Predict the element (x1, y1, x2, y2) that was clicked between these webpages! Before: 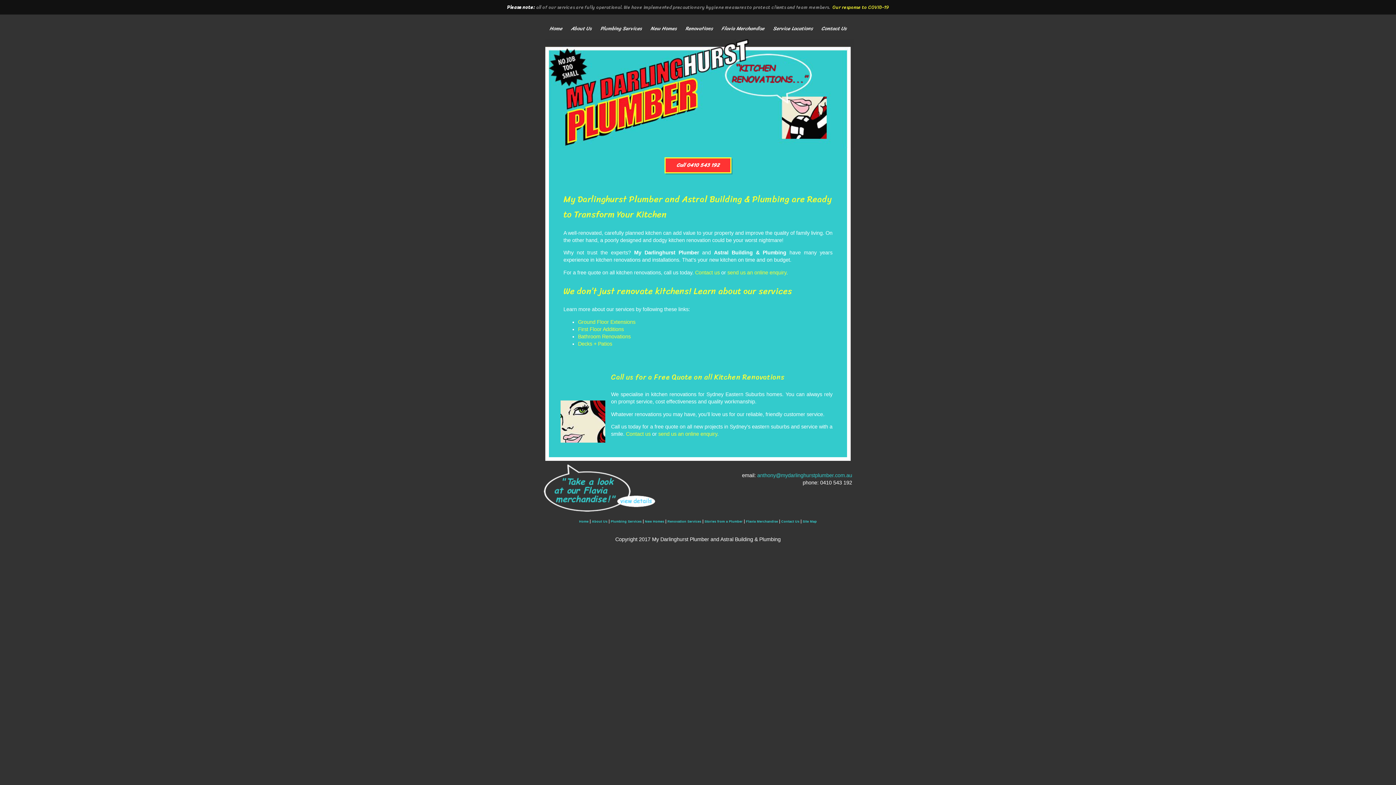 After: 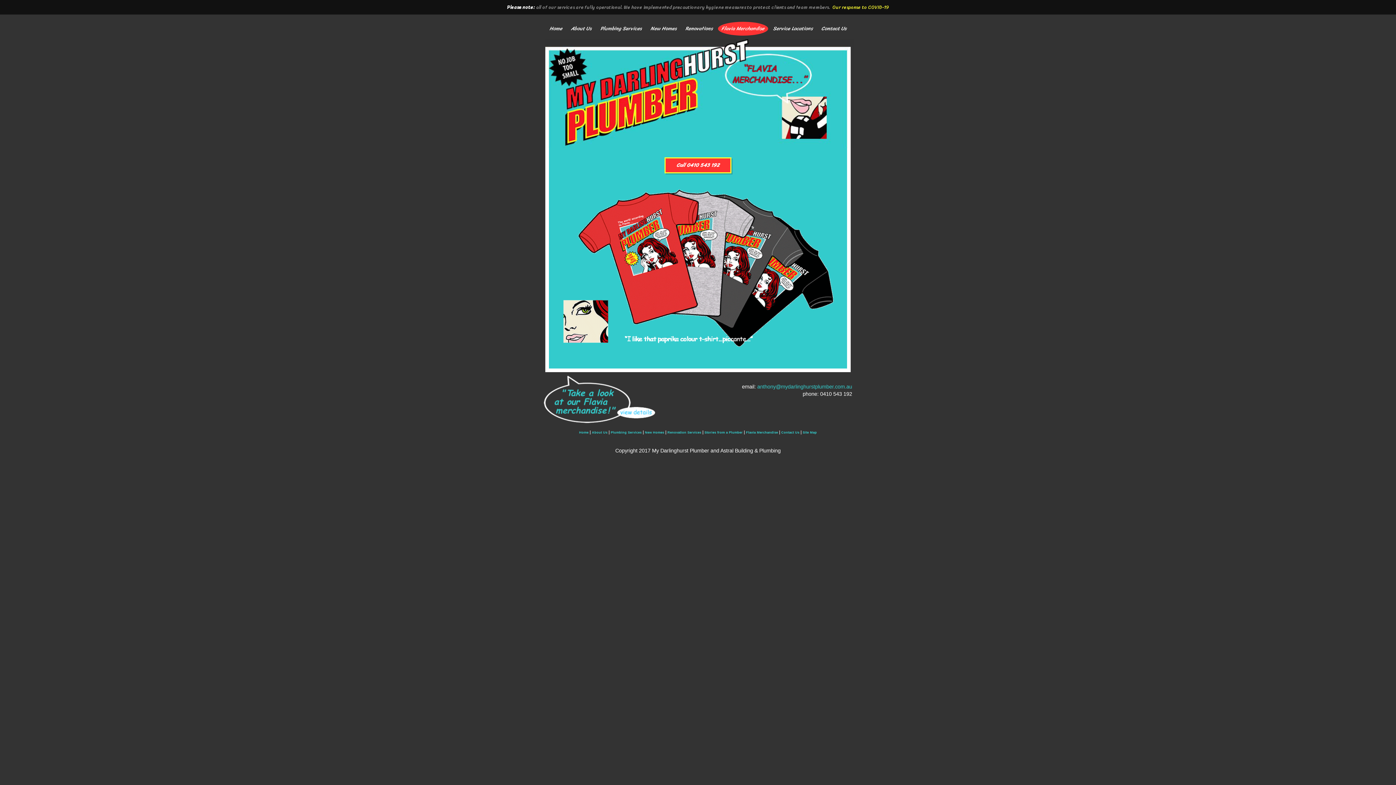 Action: label: Flavia Merchandise bbox: (718, 21, 768, 35)